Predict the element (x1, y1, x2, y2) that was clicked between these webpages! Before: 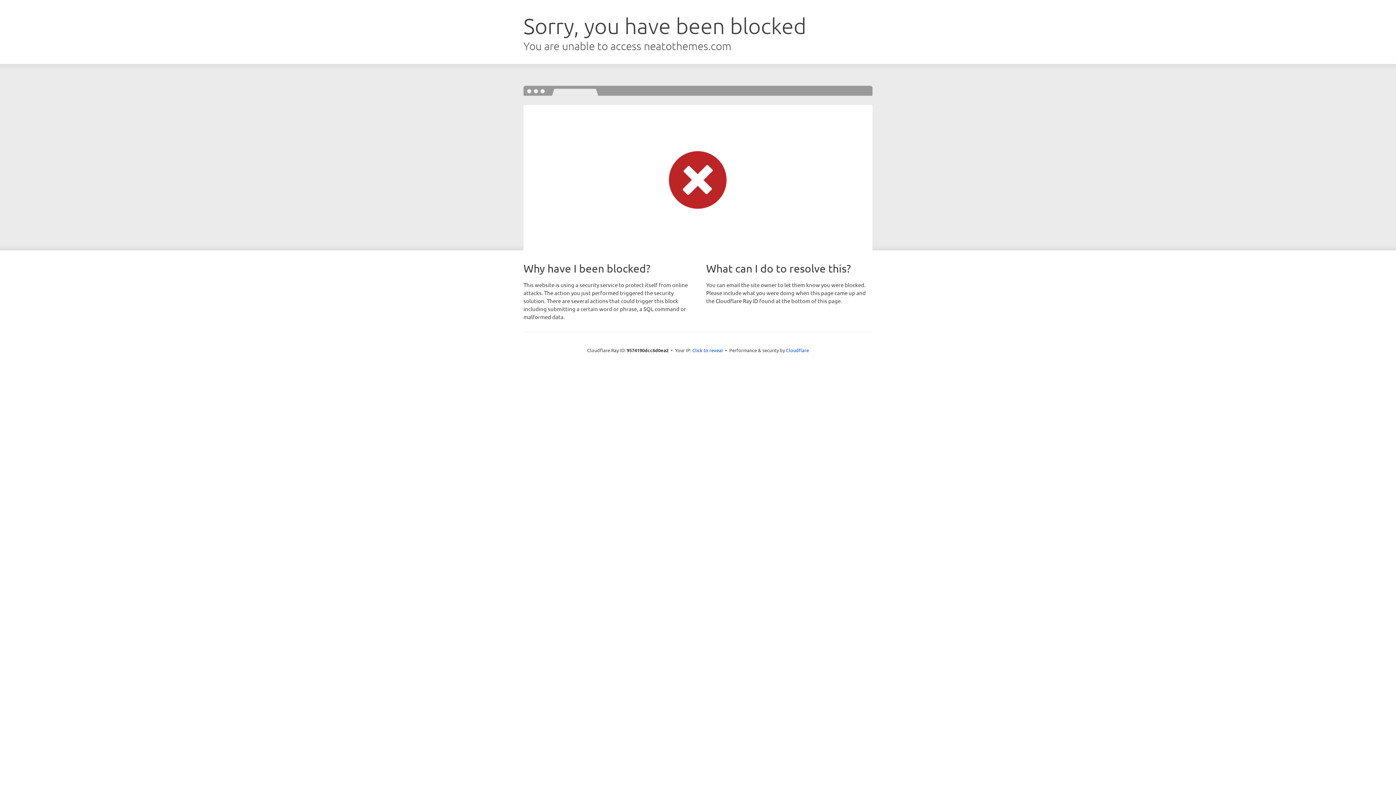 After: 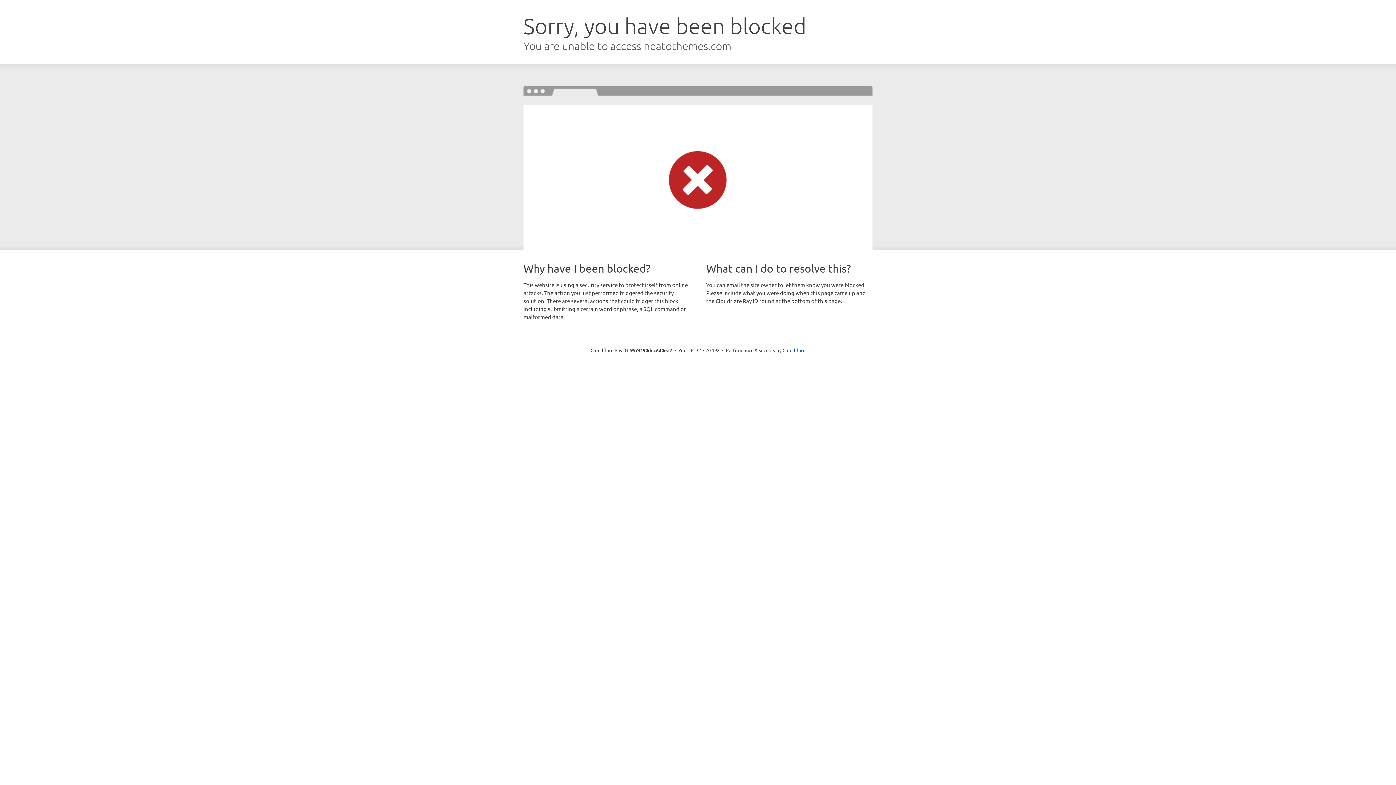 Action: bbox: (692, 346, 723, 353) label: Click to reveal